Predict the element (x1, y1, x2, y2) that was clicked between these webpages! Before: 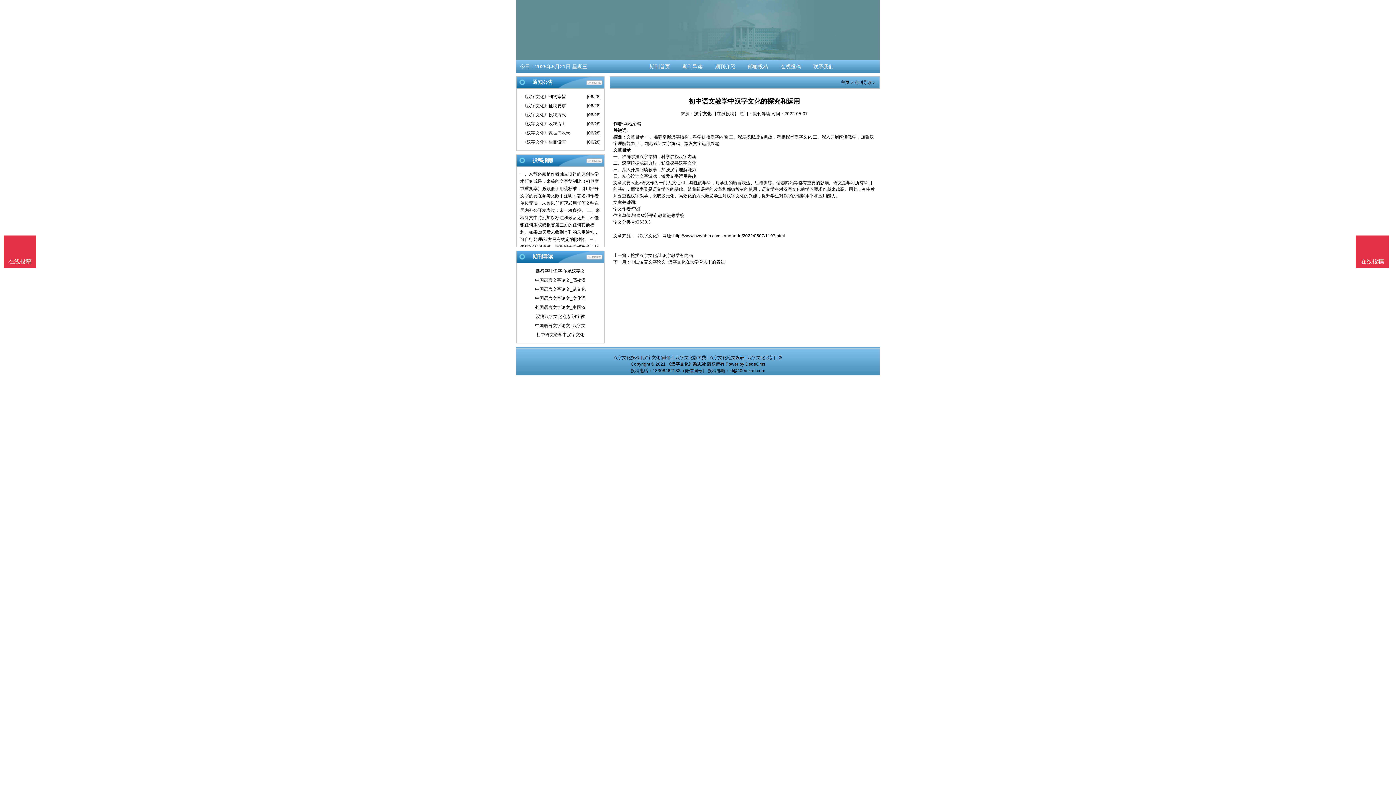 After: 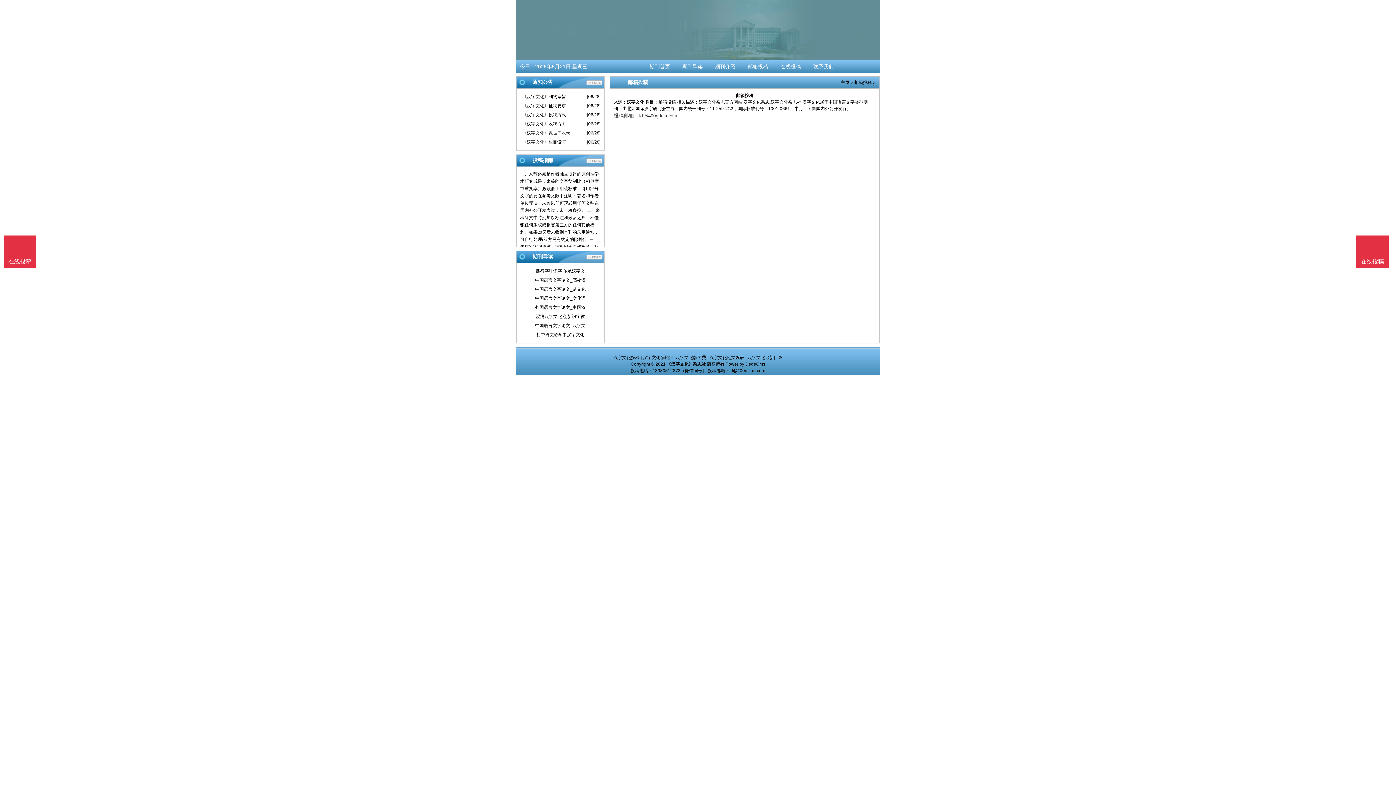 Action: bbox: (741, 60, 774, 72) label: 邮箱投稿